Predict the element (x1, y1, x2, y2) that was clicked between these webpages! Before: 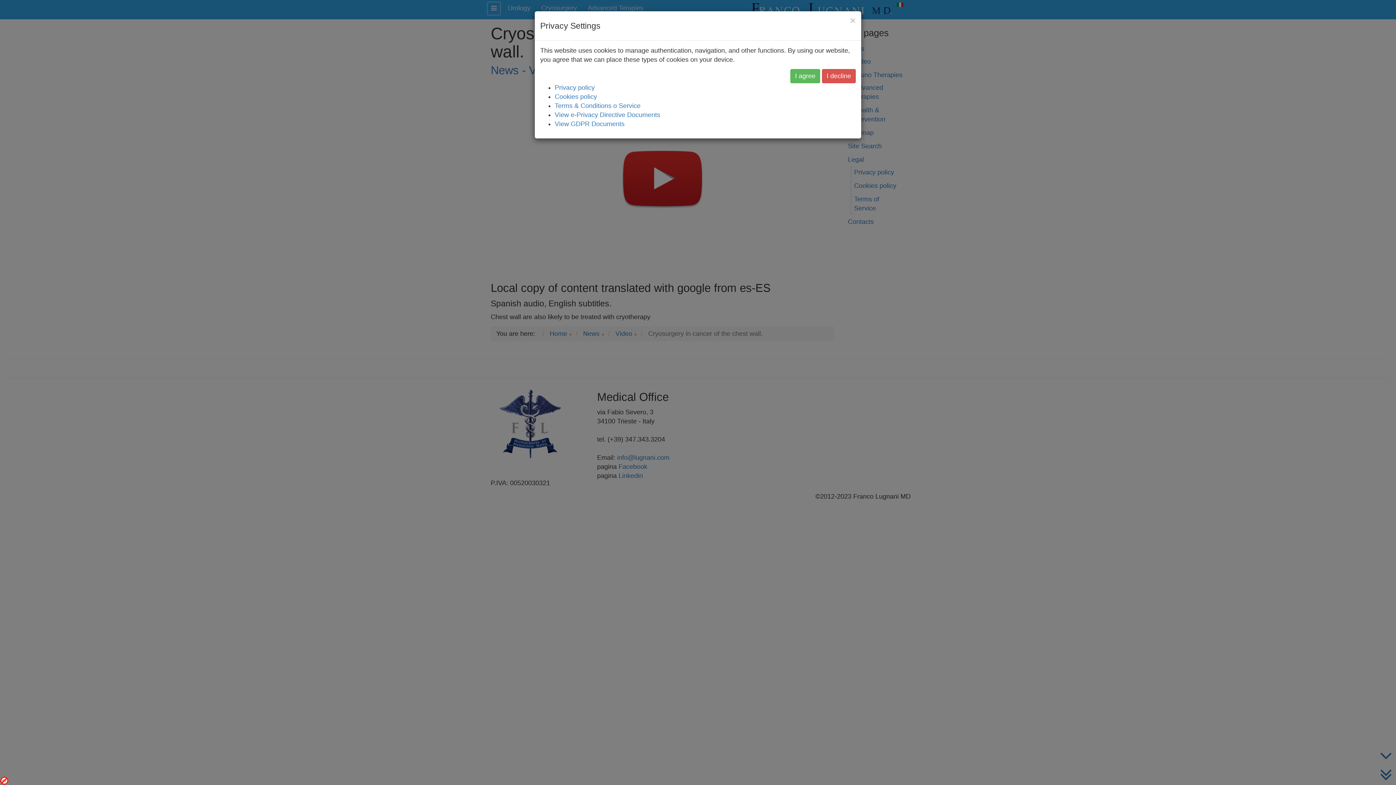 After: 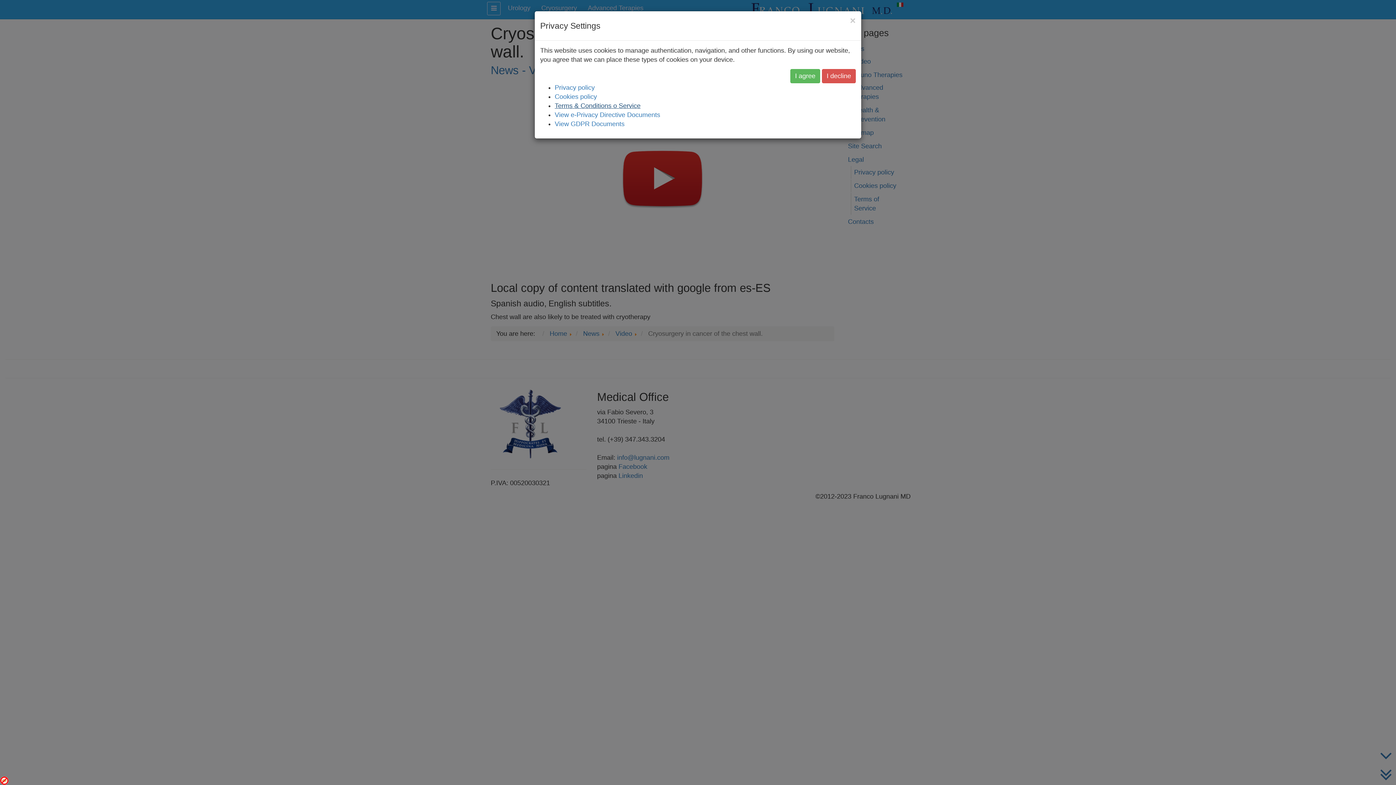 Action: bbox: (554, 102, 640, 109) label: Terms & Conditions o Service